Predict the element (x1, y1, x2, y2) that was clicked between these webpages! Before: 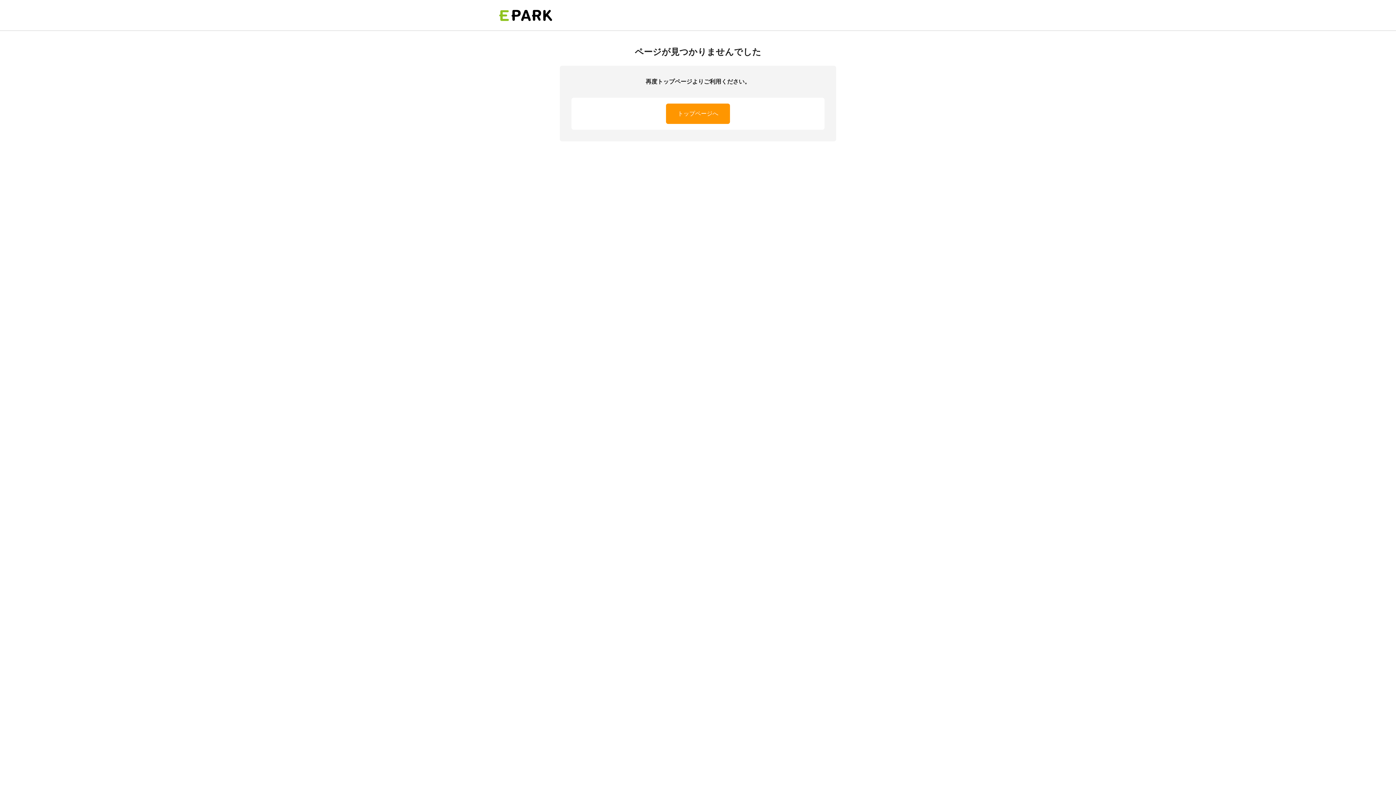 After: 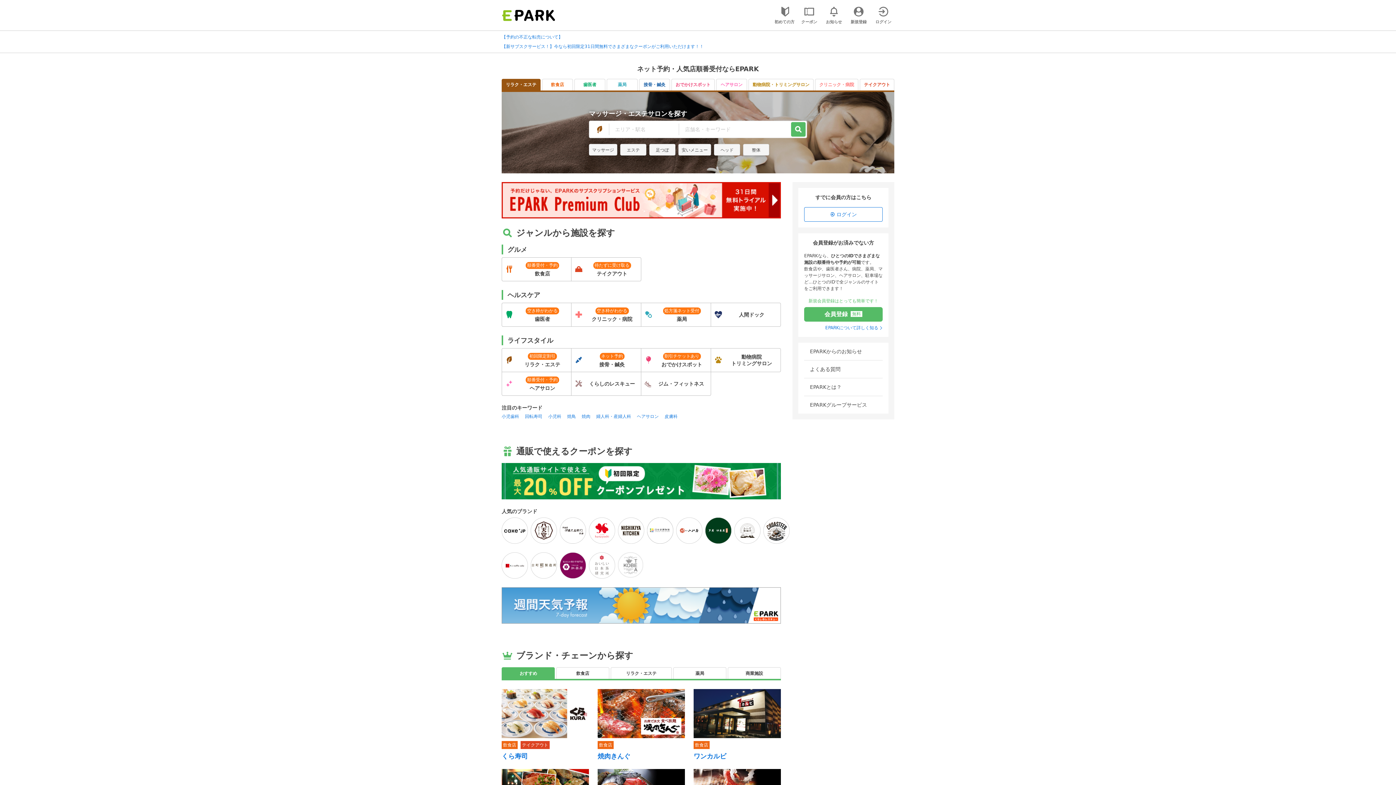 Action: bbox: (498, 0, 560, 30)